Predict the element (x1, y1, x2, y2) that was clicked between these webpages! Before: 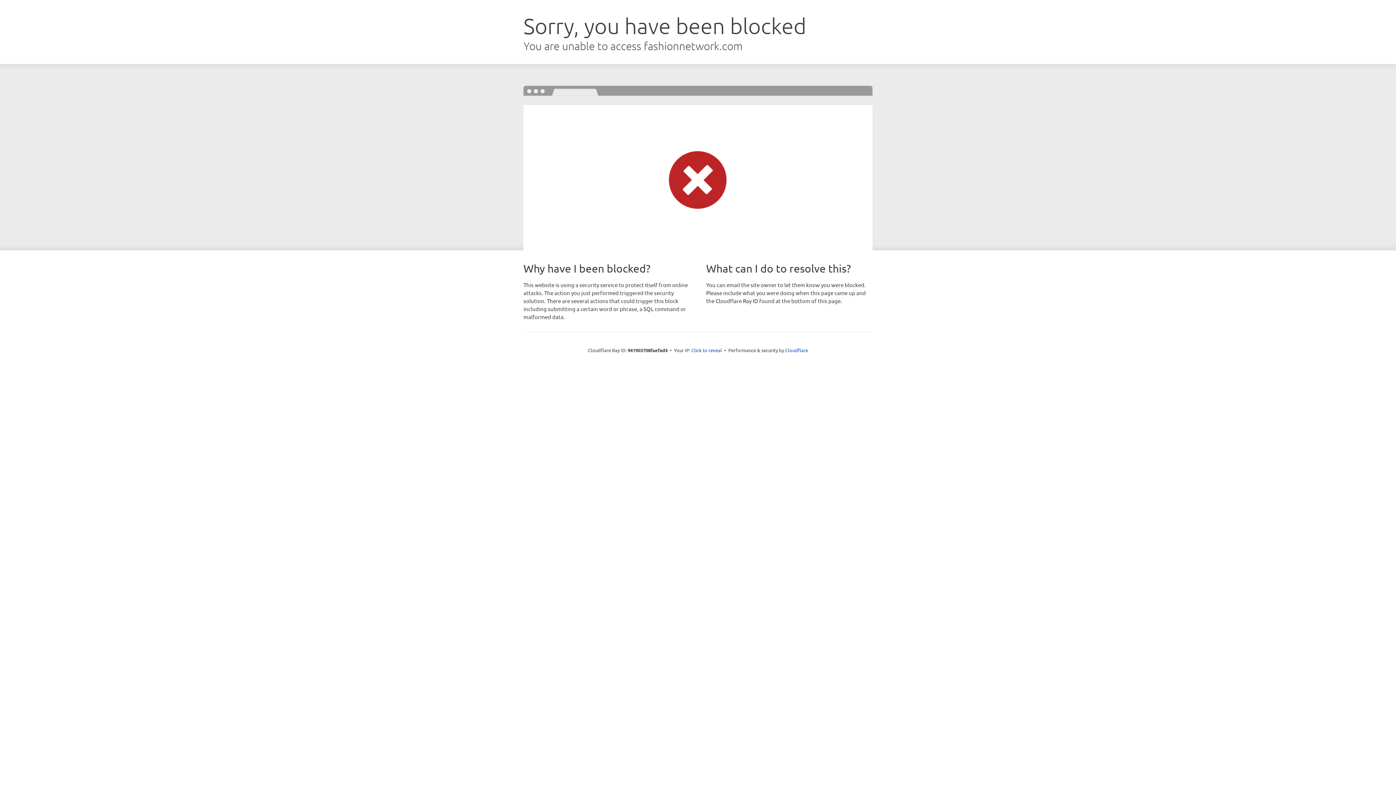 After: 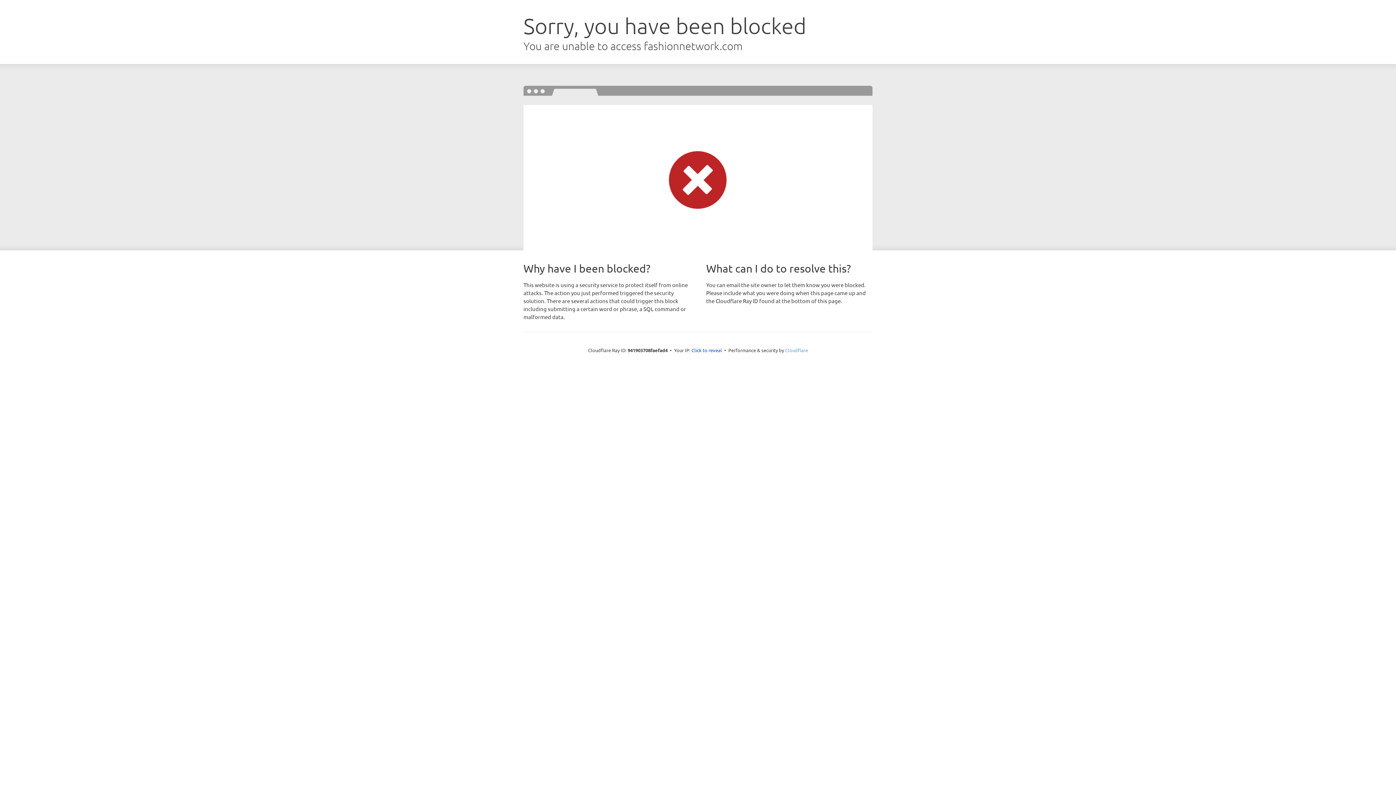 Action: bbox: (785, 347, 808, 353) label: Cloudflare